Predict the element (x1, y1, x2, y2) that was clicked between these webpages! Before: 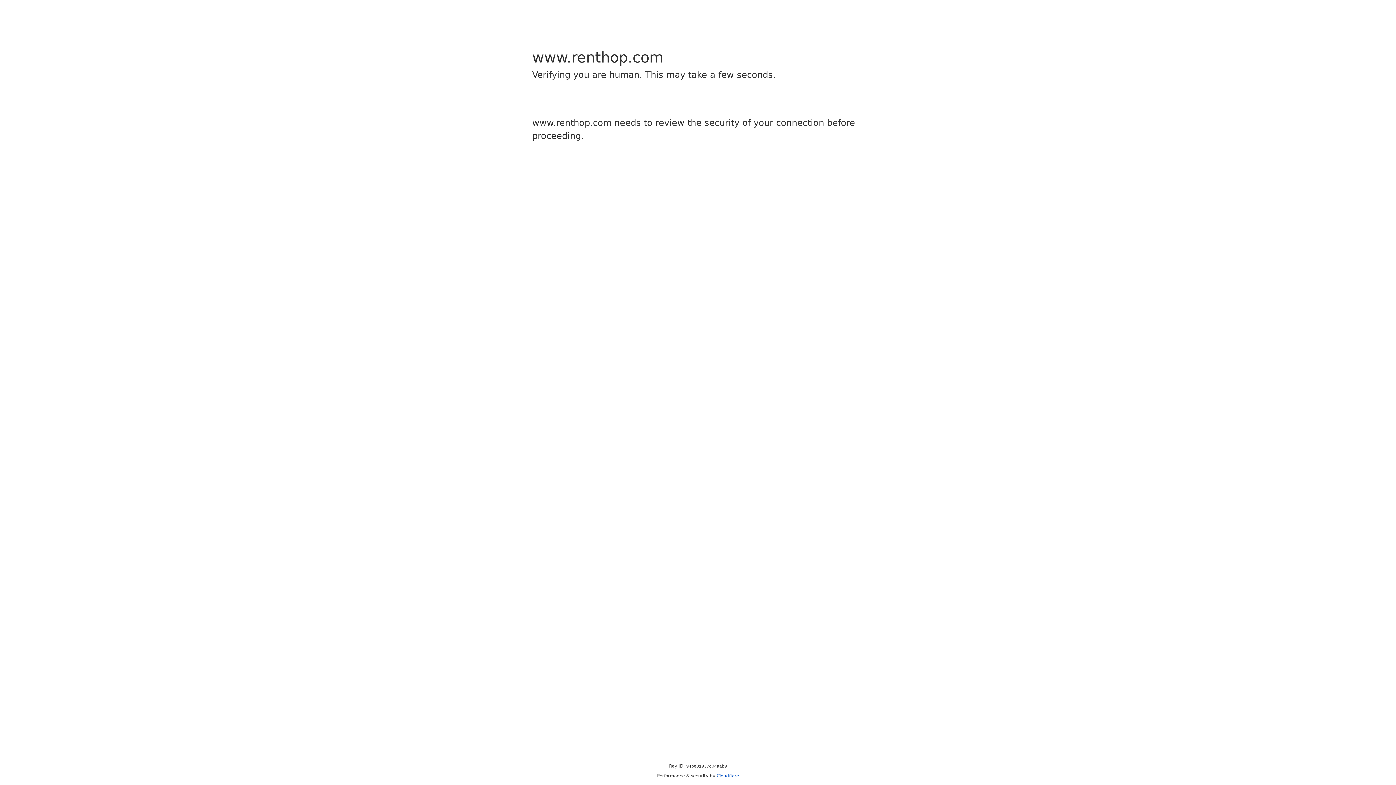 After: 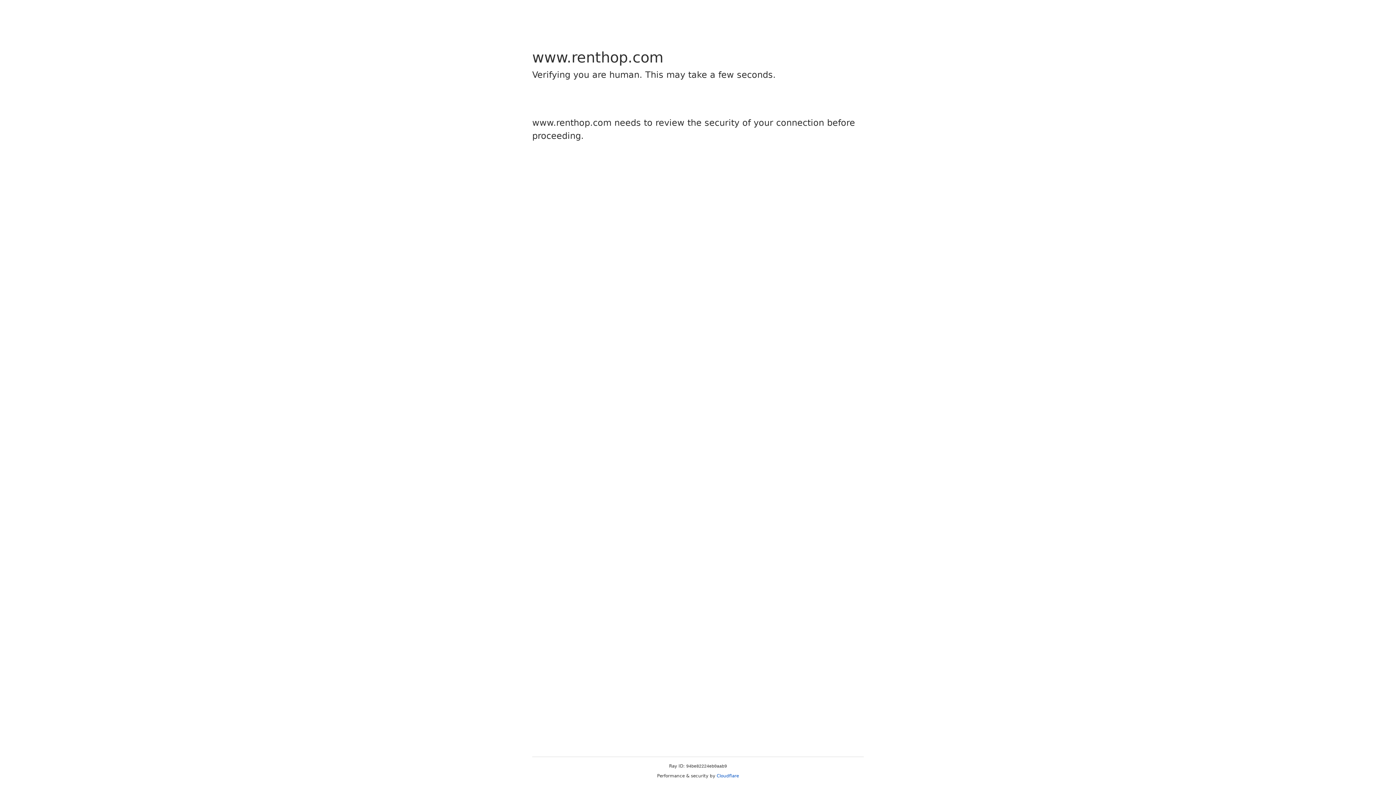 Action: bbox: (716, 773, 739, 778) label: Cloudflare